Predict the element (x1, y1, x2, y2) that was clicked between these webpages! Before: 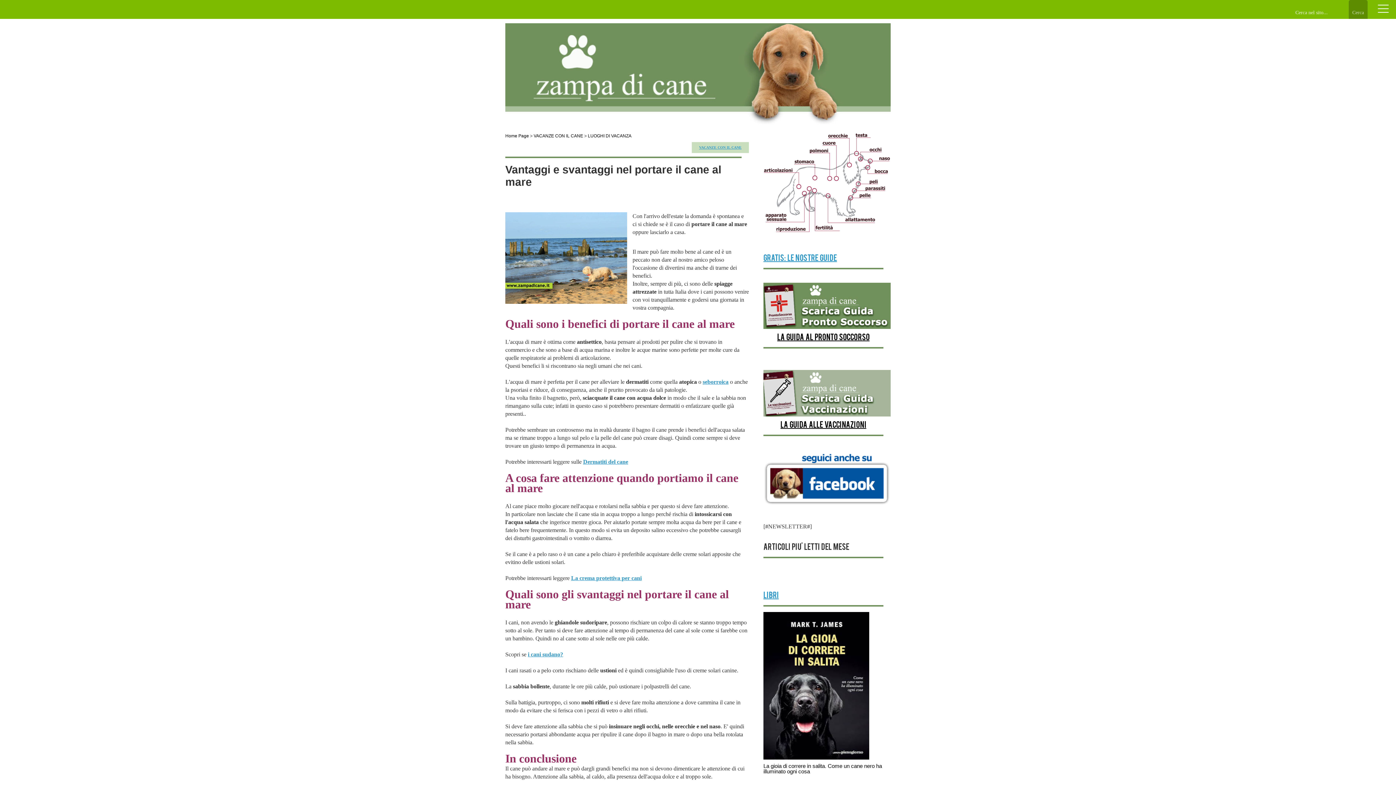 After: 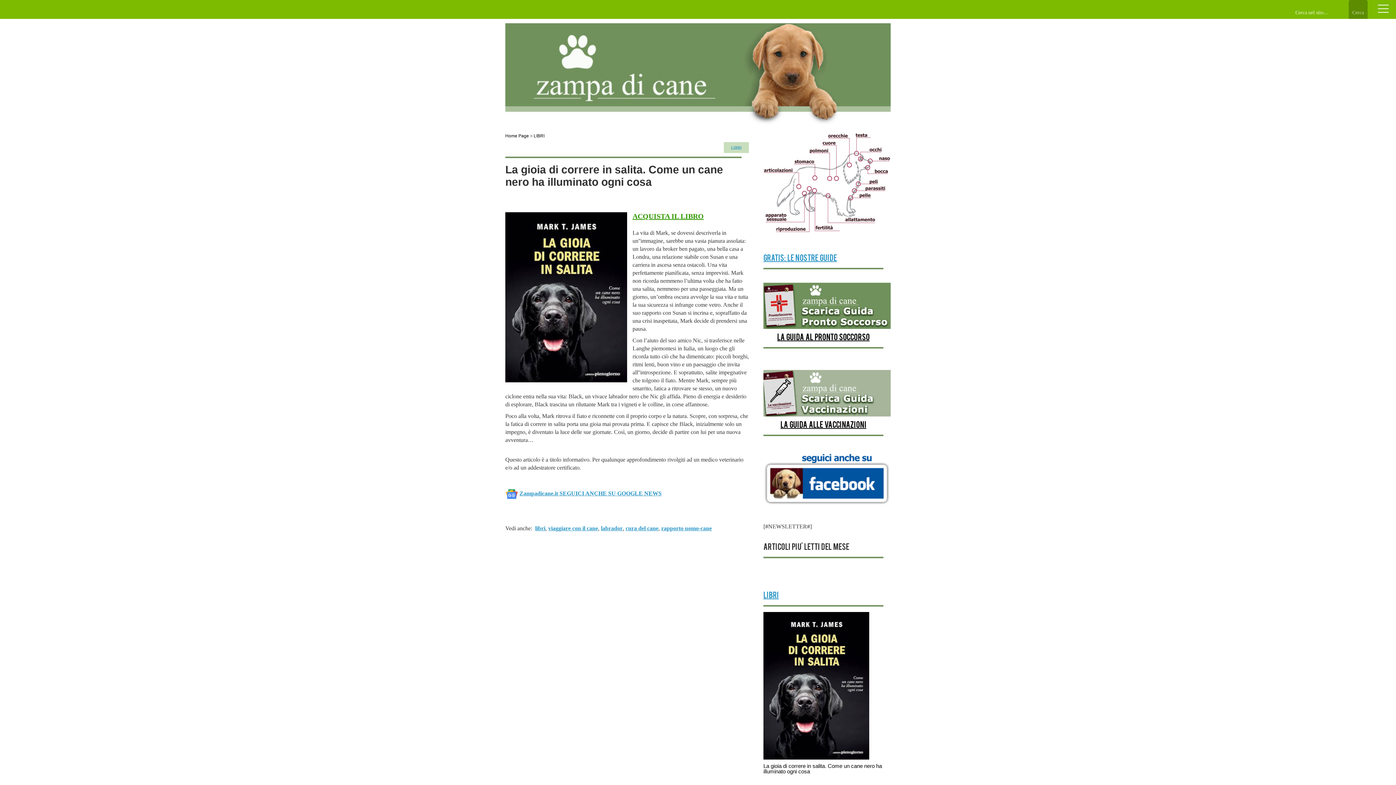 Action: bbox: (763, 682, 869, 688)